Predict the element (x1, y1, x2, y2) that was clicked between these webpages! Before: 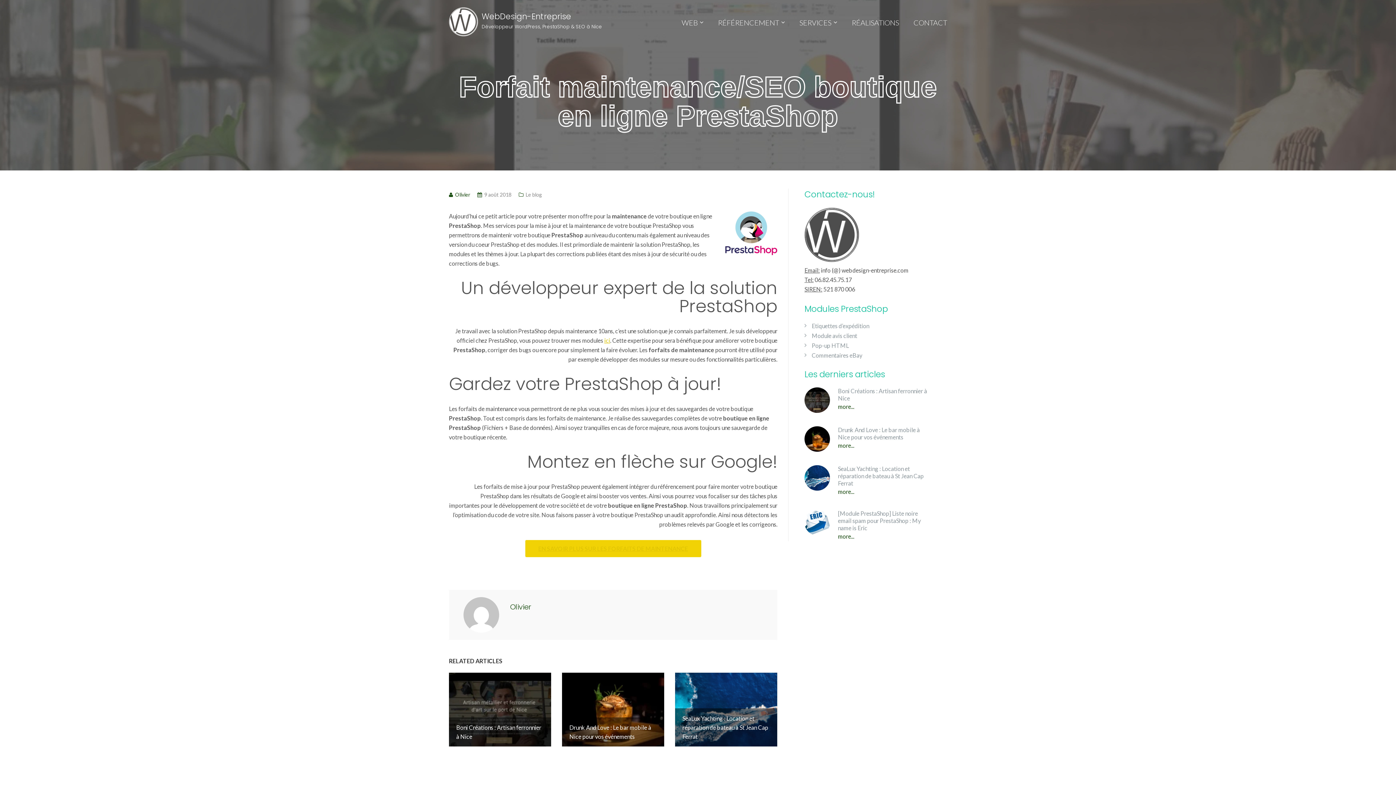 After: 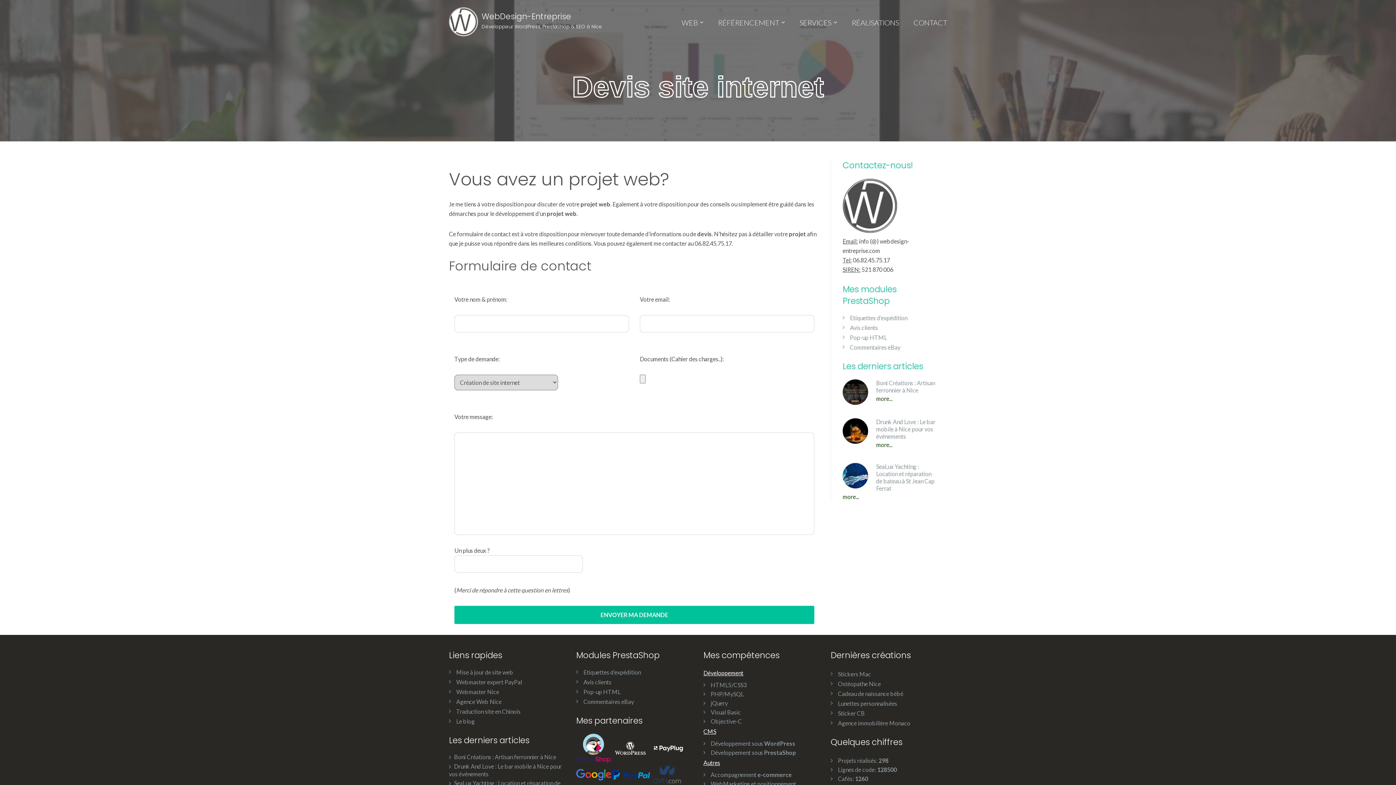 Action: bbox: (913, 18, 947, 26) label: CONTACT